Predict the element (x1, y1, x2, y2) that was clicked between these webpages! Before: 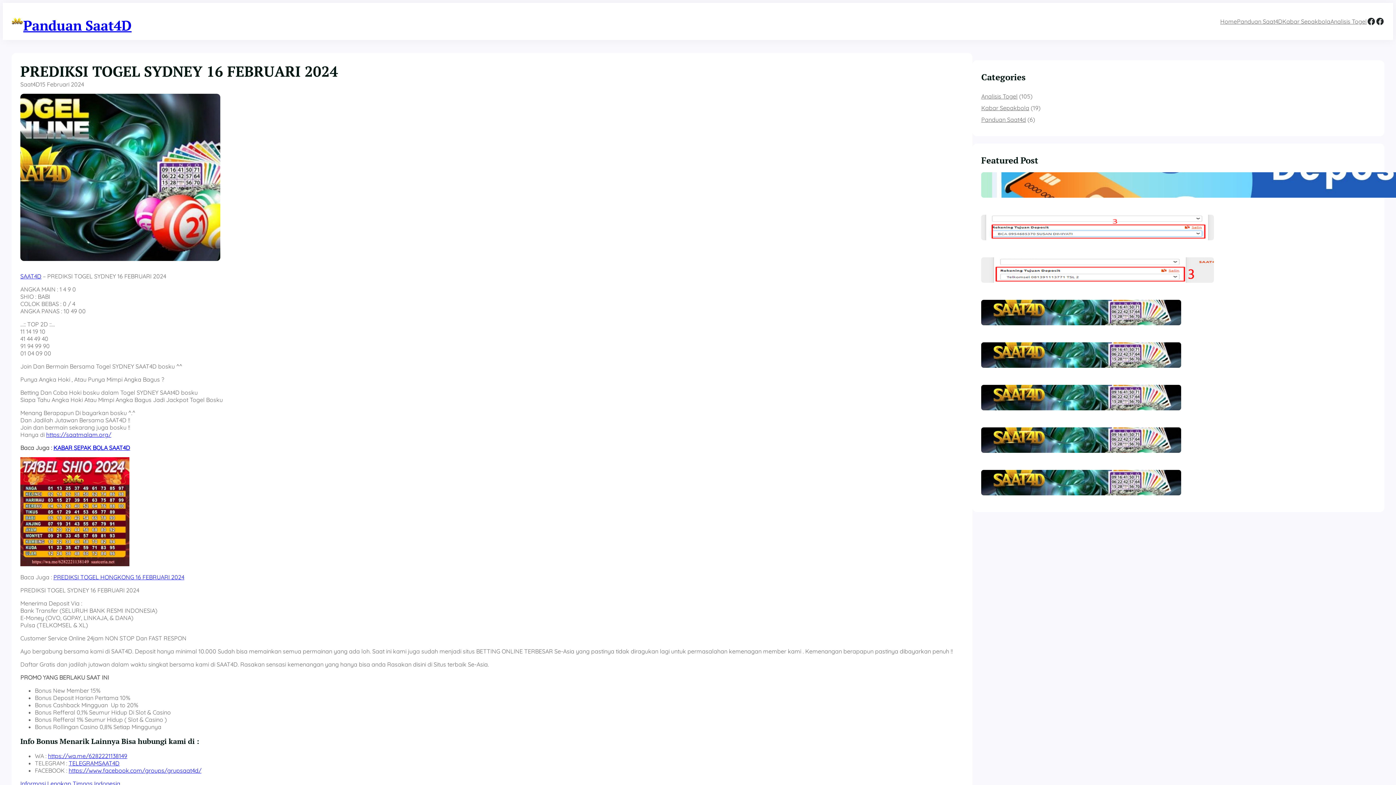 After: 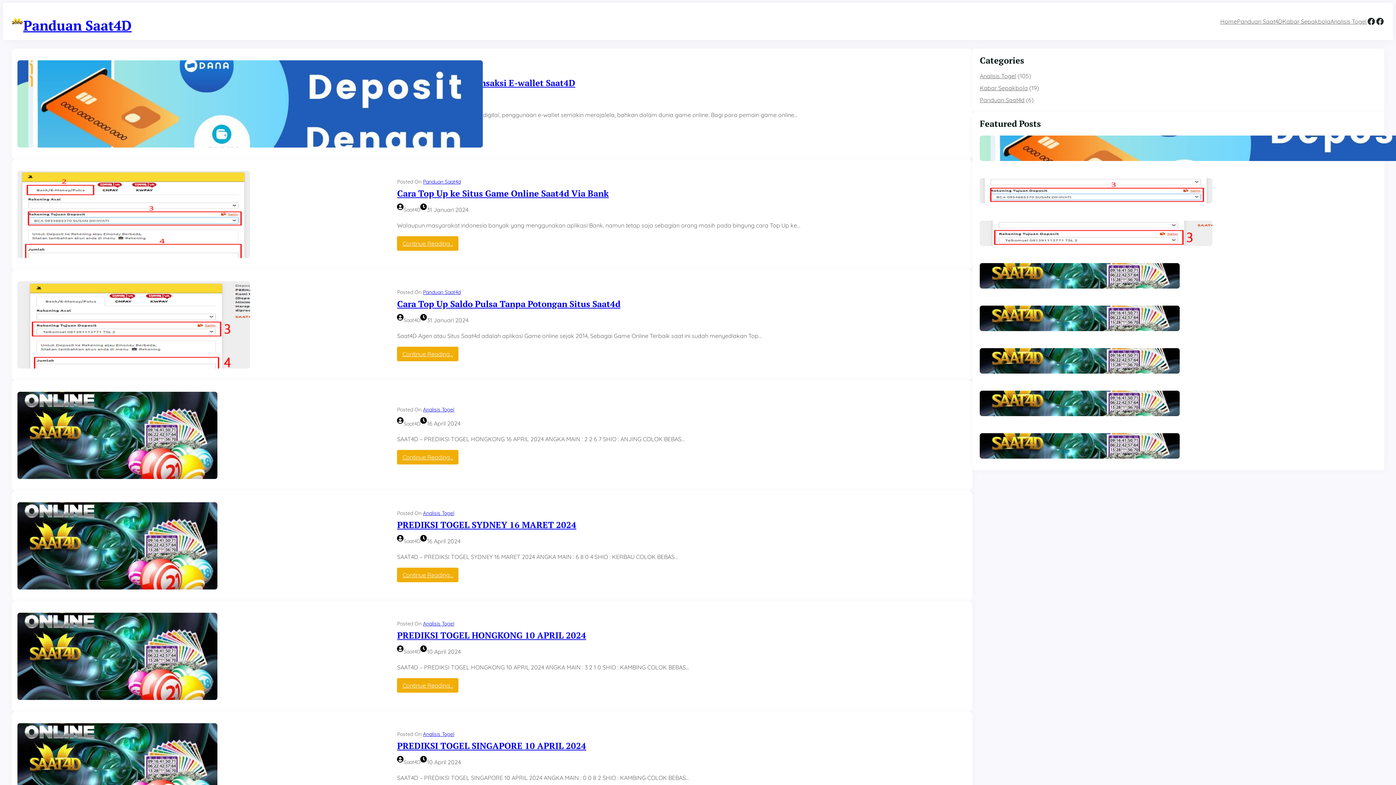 Action: bbox: (11, 17, 23, 24)